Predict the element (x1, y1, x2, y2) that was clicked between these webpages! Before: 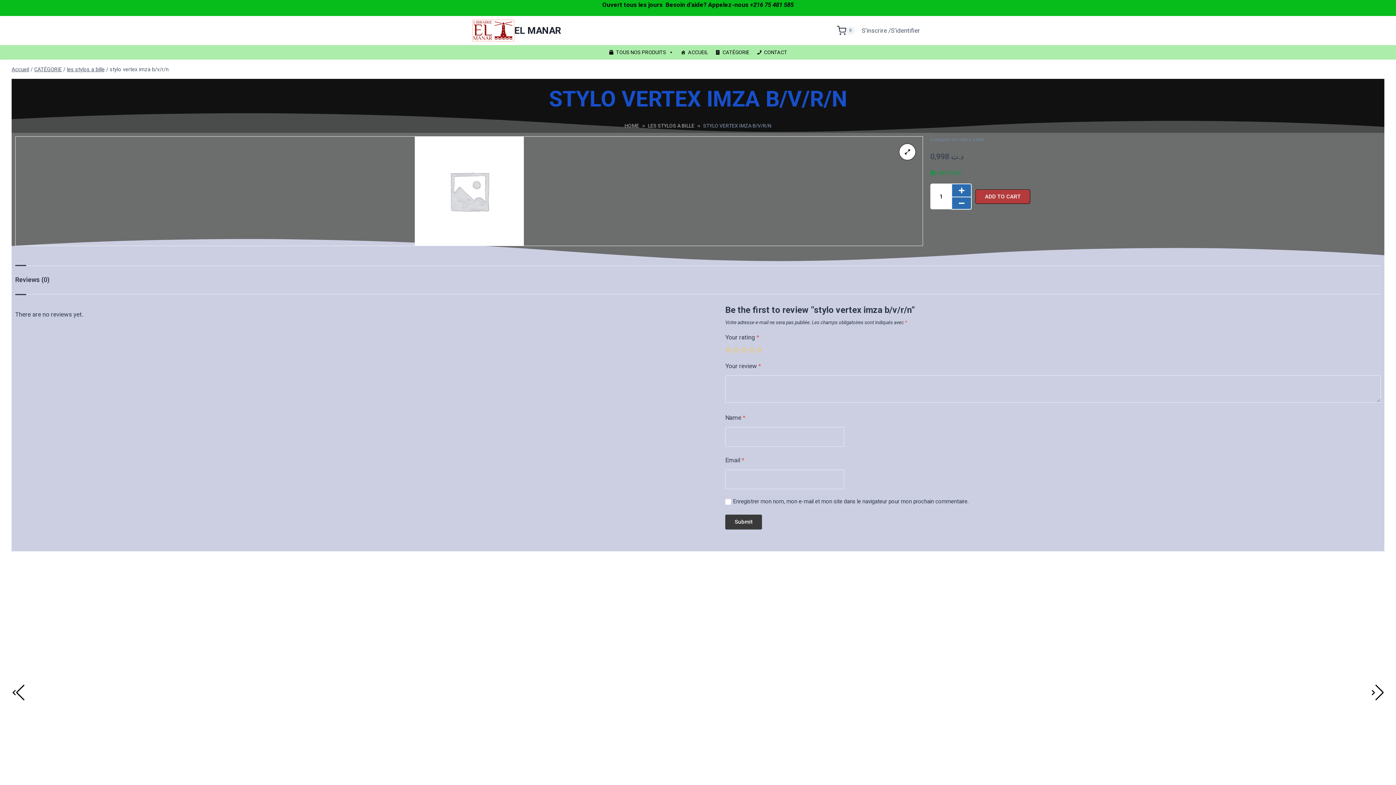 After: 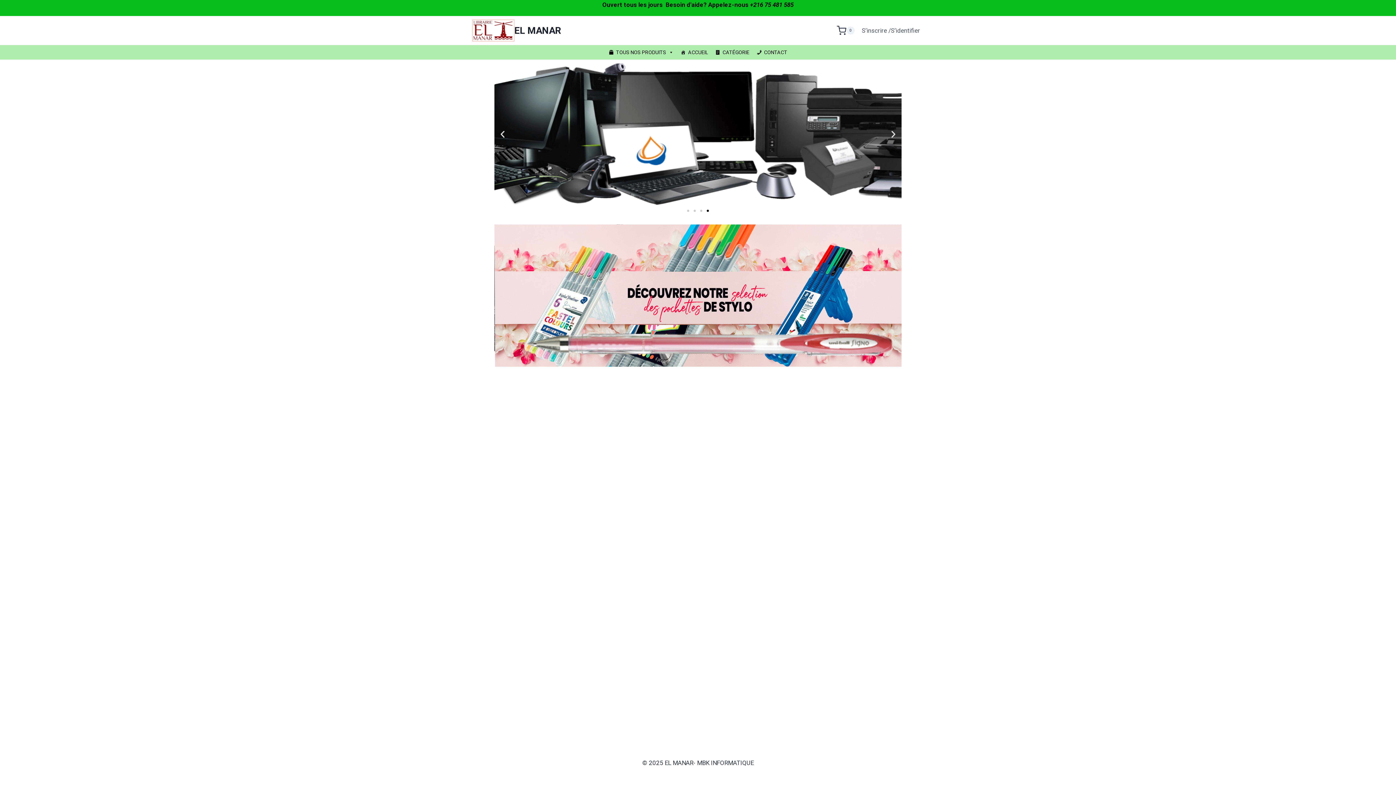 Action: label: EL MANAR bbox: (472, 19, 561, 41)